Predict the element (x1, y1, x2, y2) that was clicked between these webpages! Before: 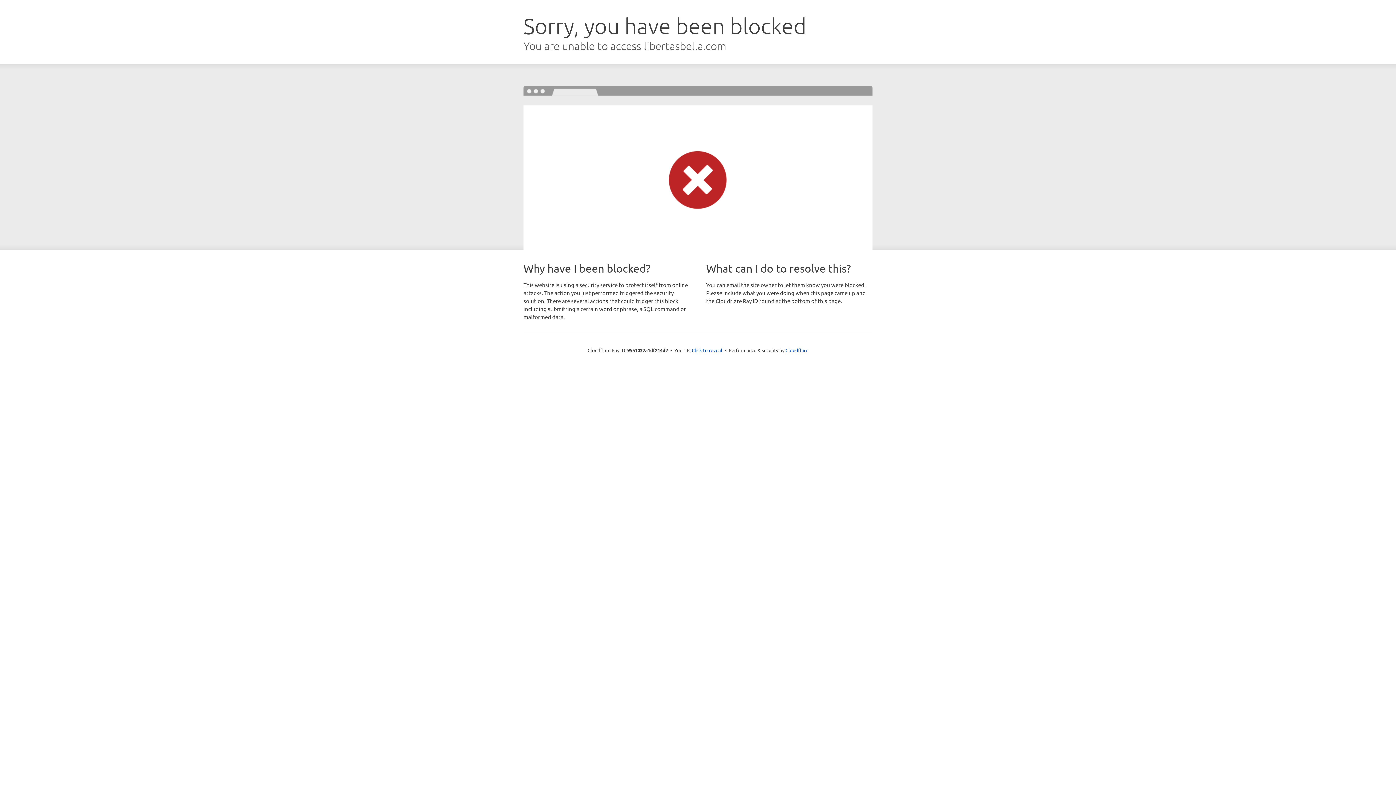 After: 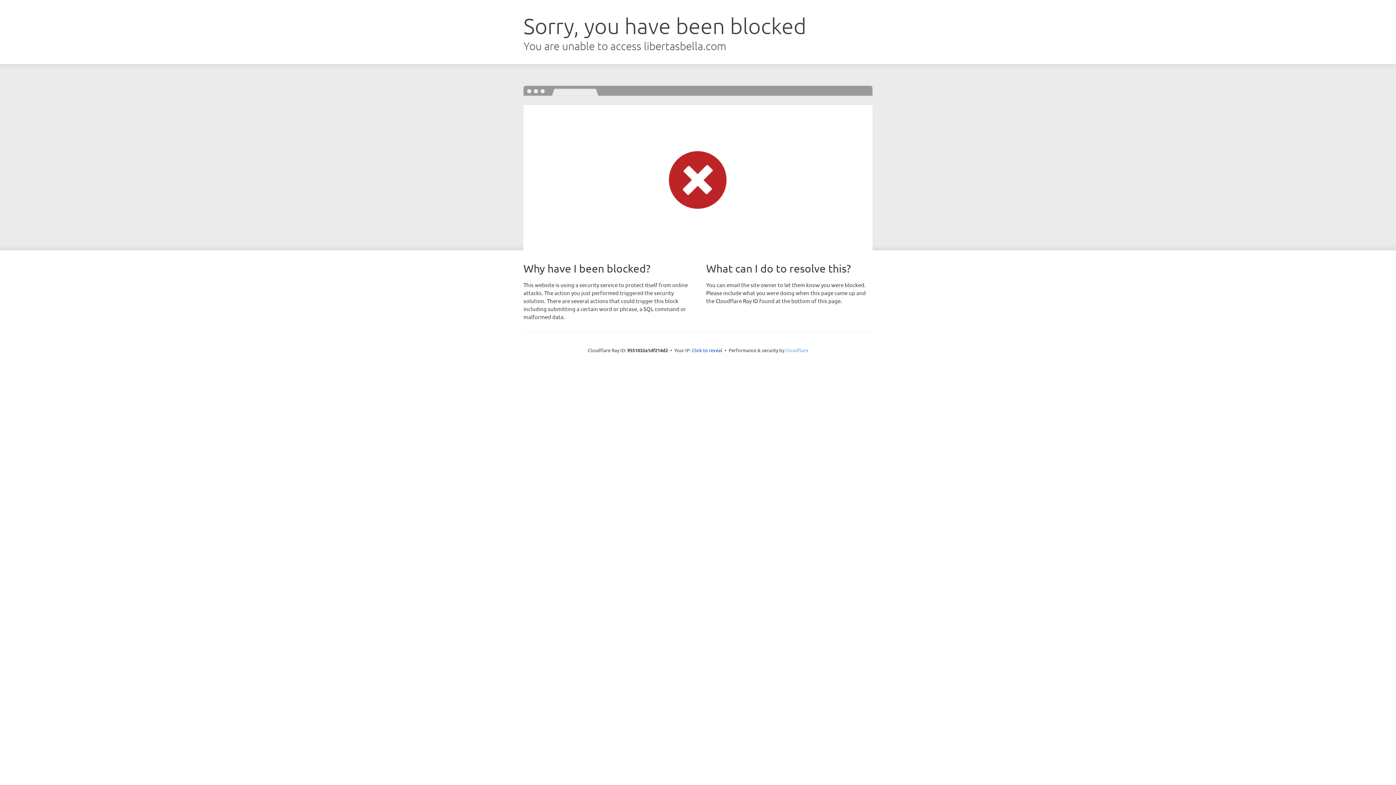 Action: bbox: (785, 347, 808, 353) label: Cloudflare